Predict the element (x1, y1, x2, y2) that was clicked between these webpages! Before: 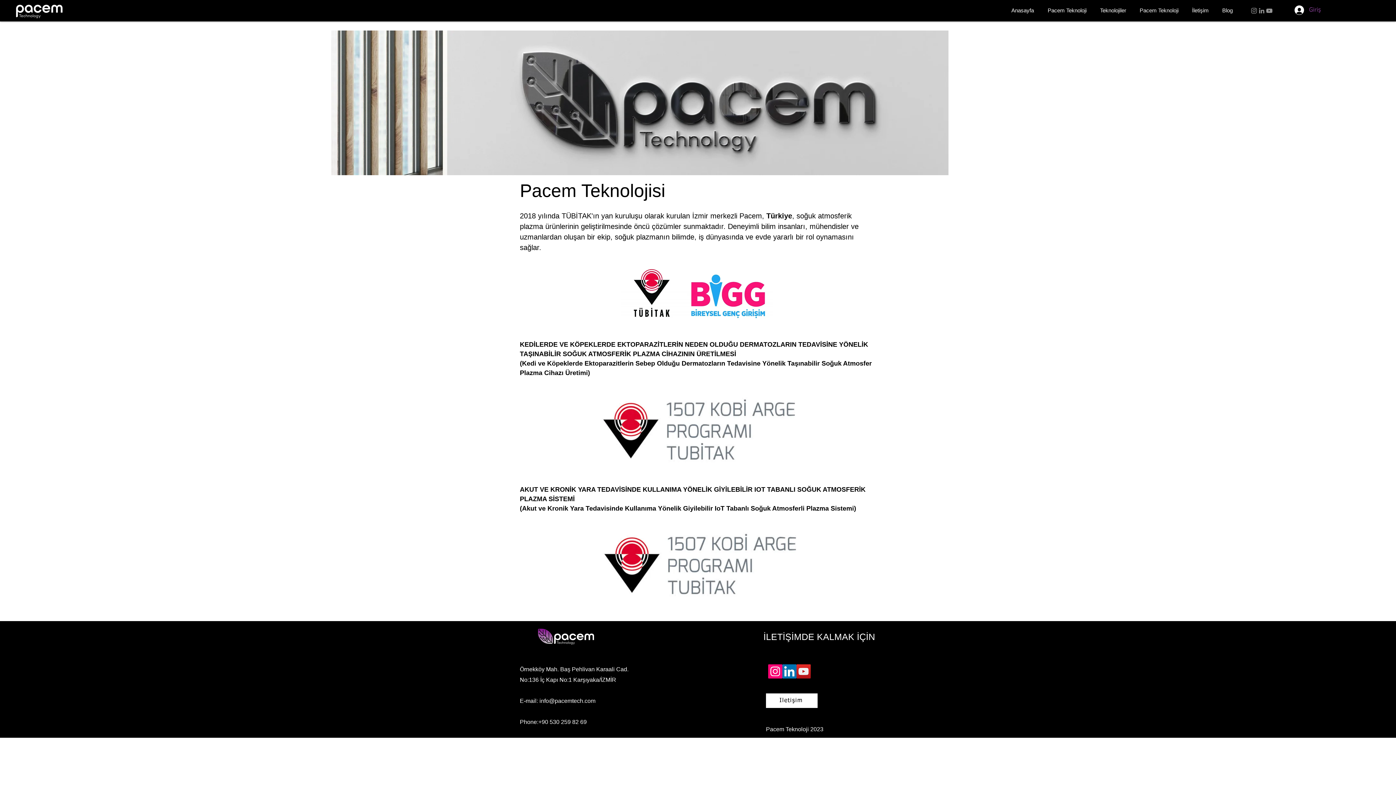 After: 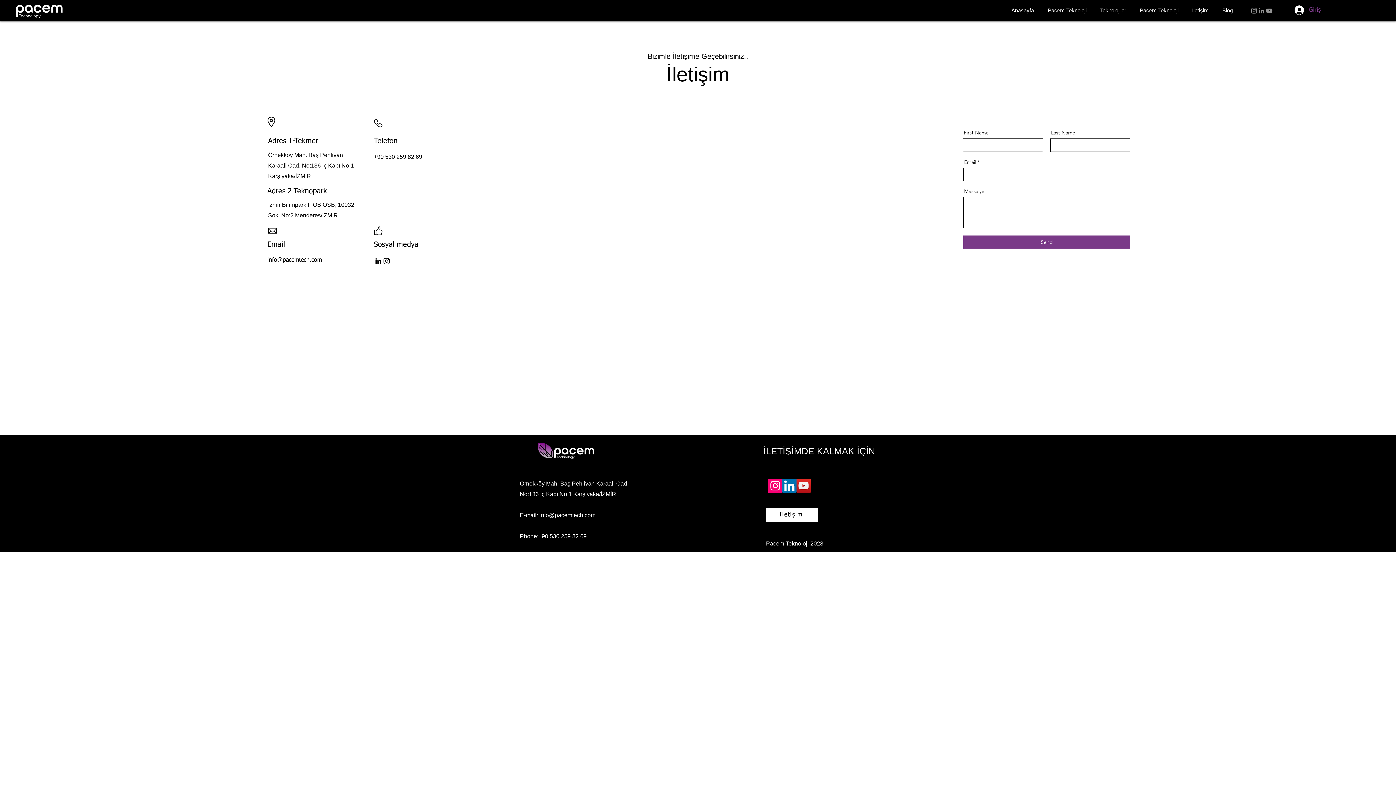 Action: label: İletişim bbox: (766, 693, 817, 708)